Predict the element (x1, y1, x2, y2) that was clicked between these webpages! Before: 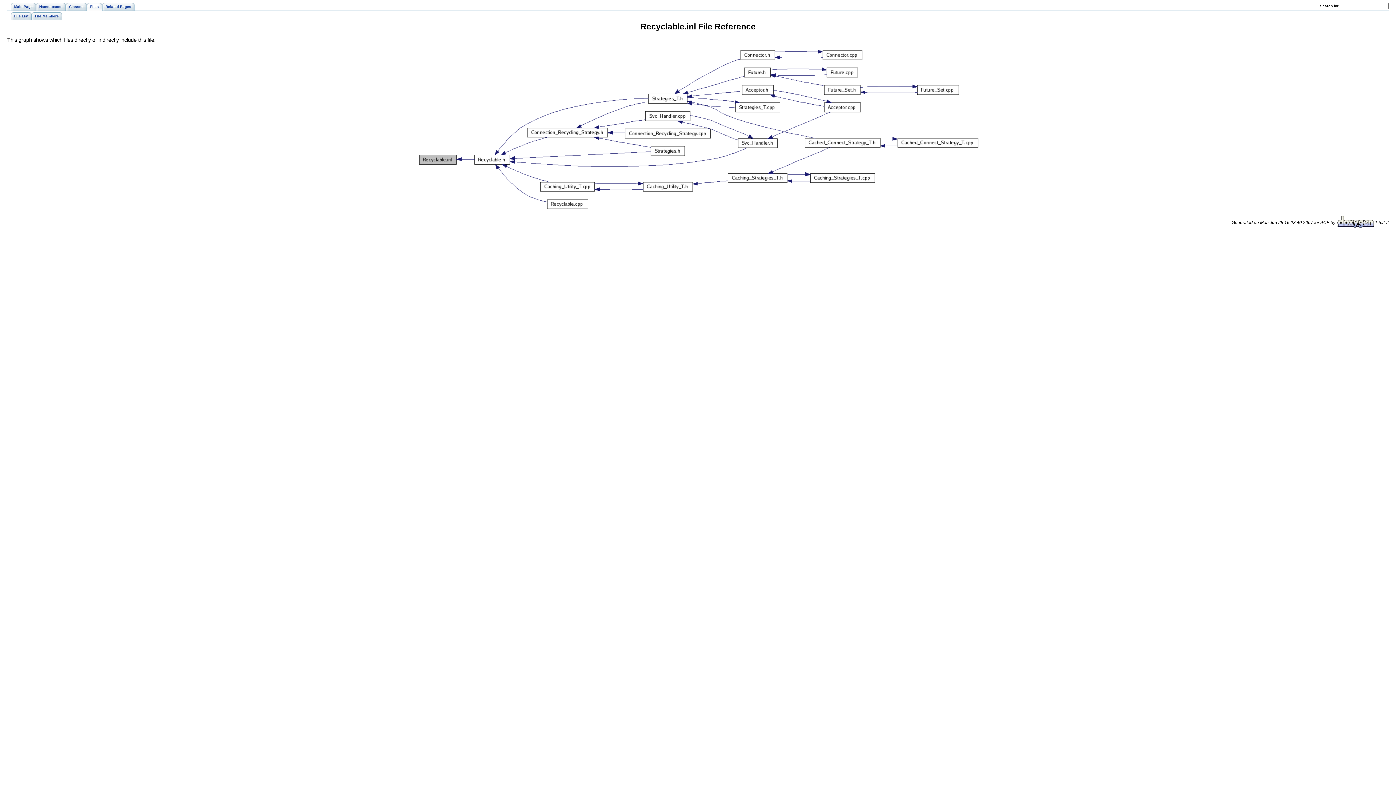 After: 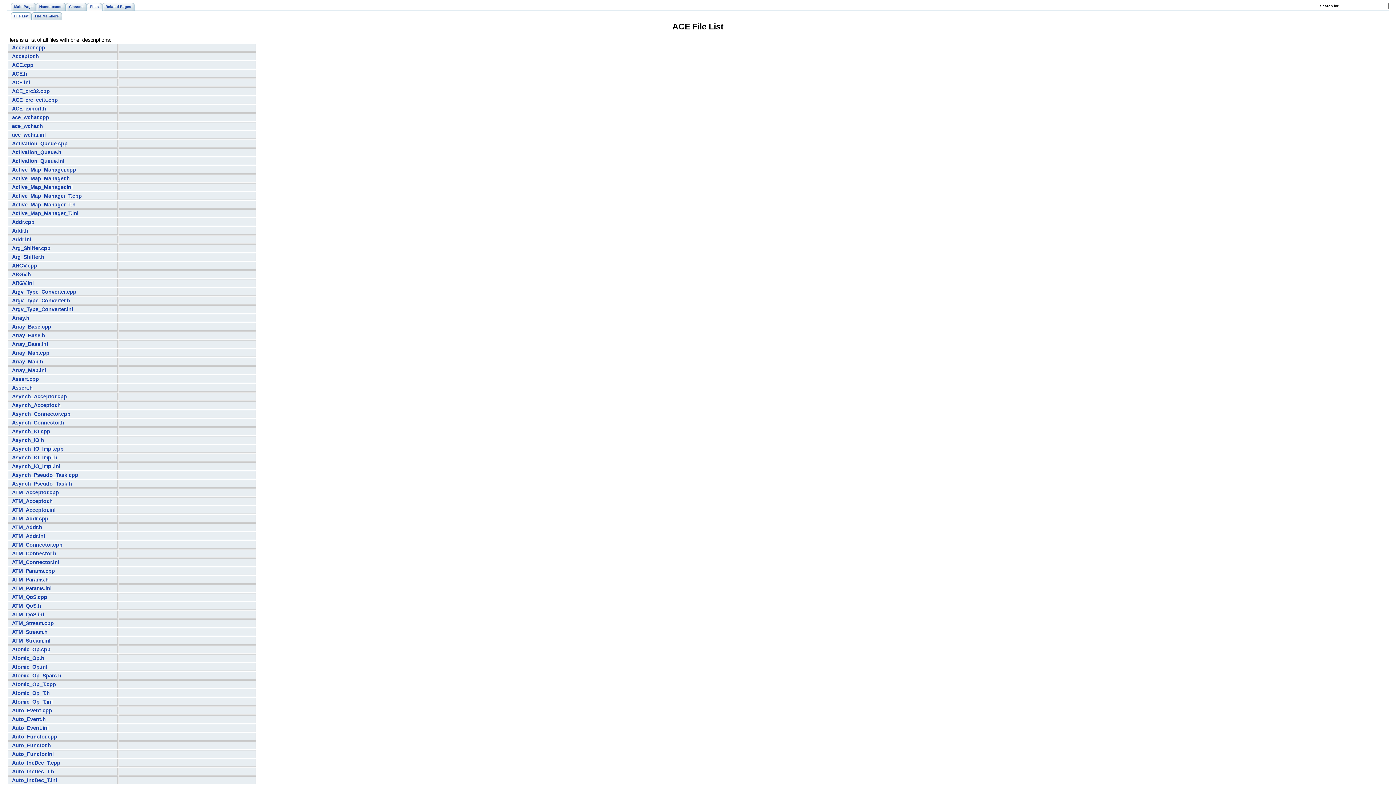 Action: label: Files bbox: (86, 2, 102, 10)